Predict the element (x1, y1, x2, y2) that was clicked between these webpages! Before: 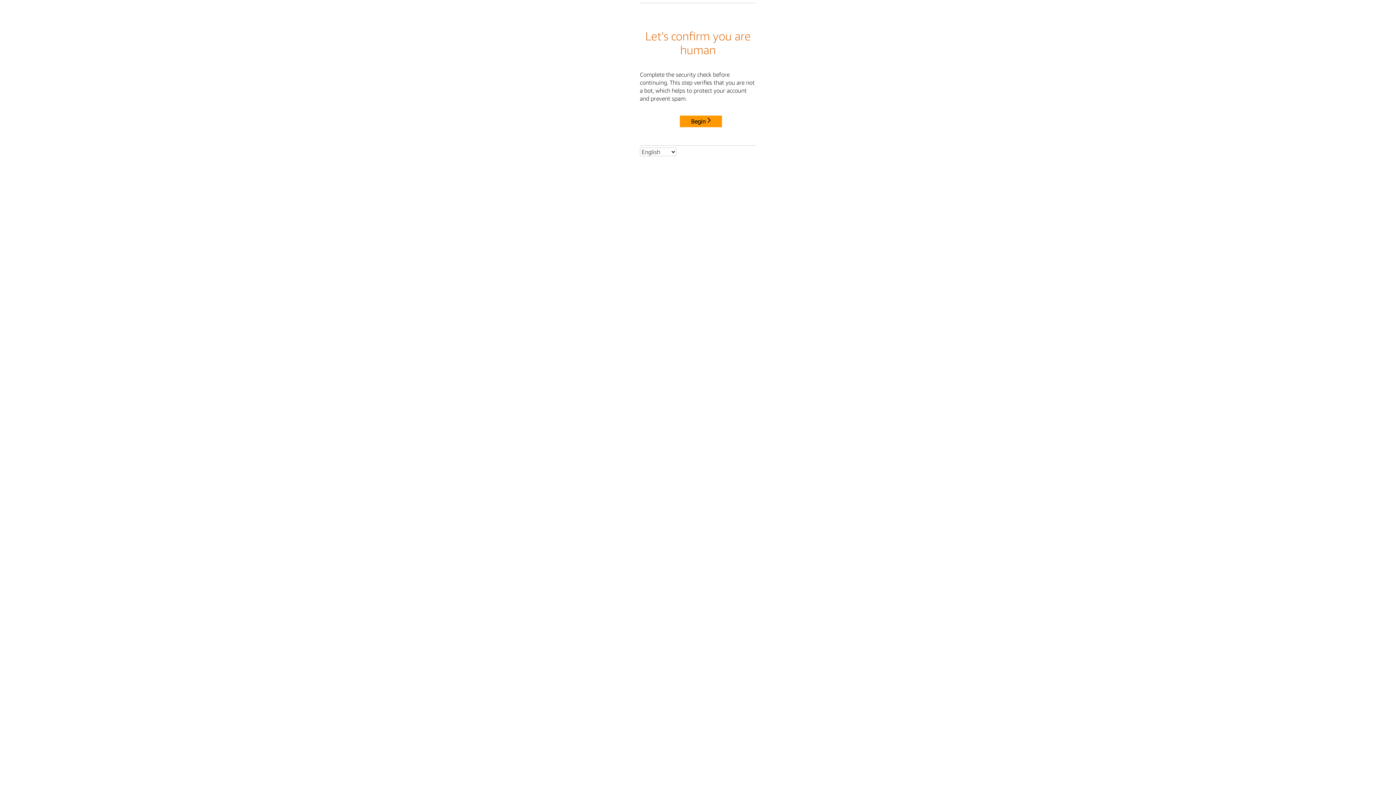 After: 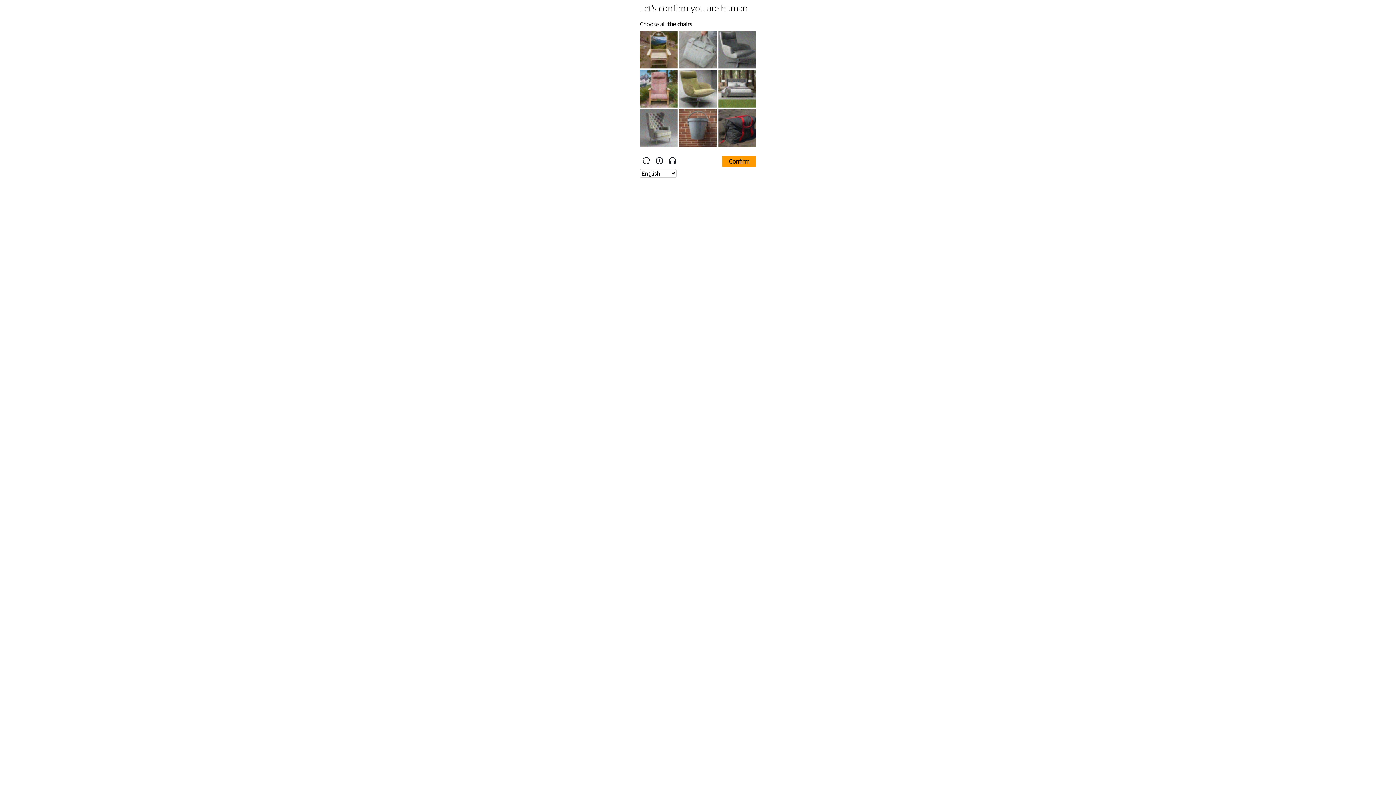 Action: label: Begin bbox: (680, 115, 722, 127)